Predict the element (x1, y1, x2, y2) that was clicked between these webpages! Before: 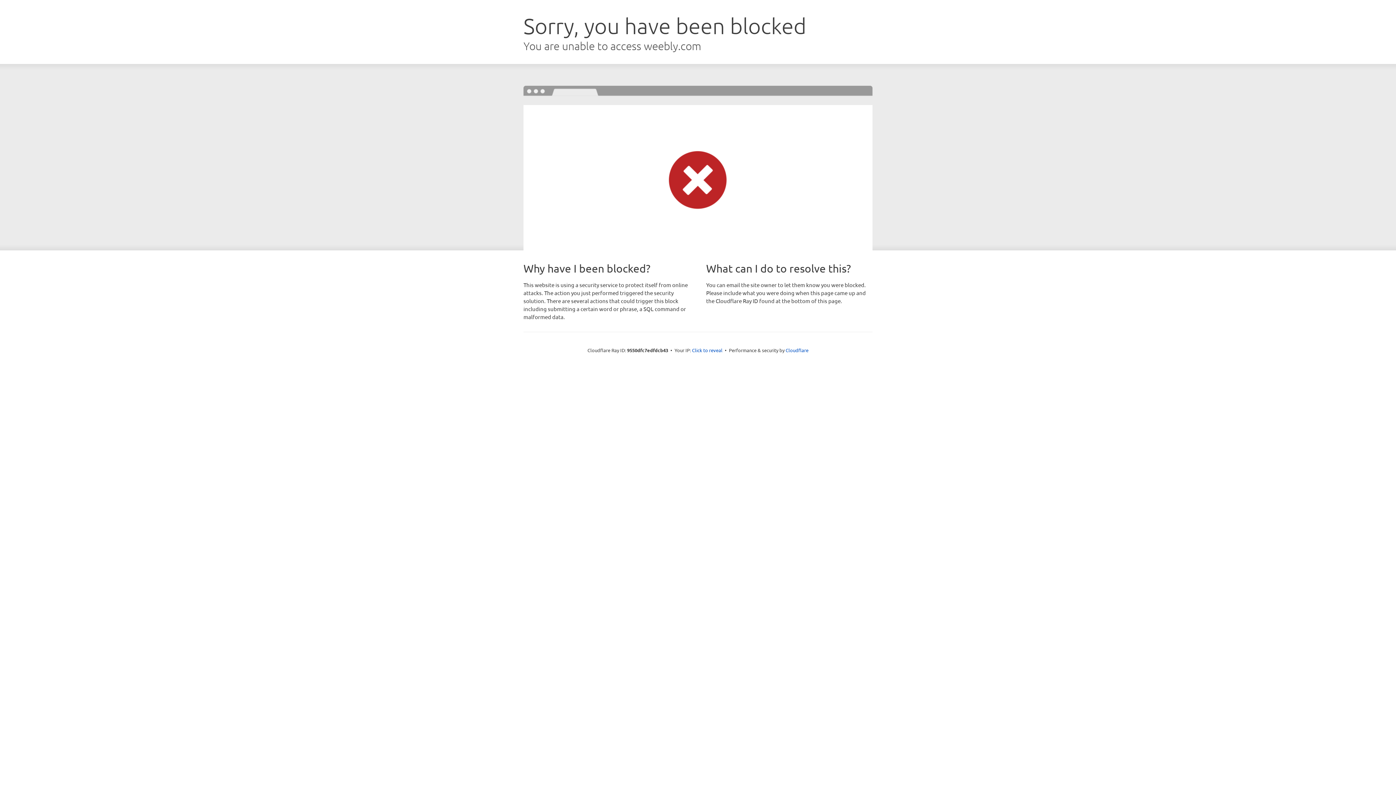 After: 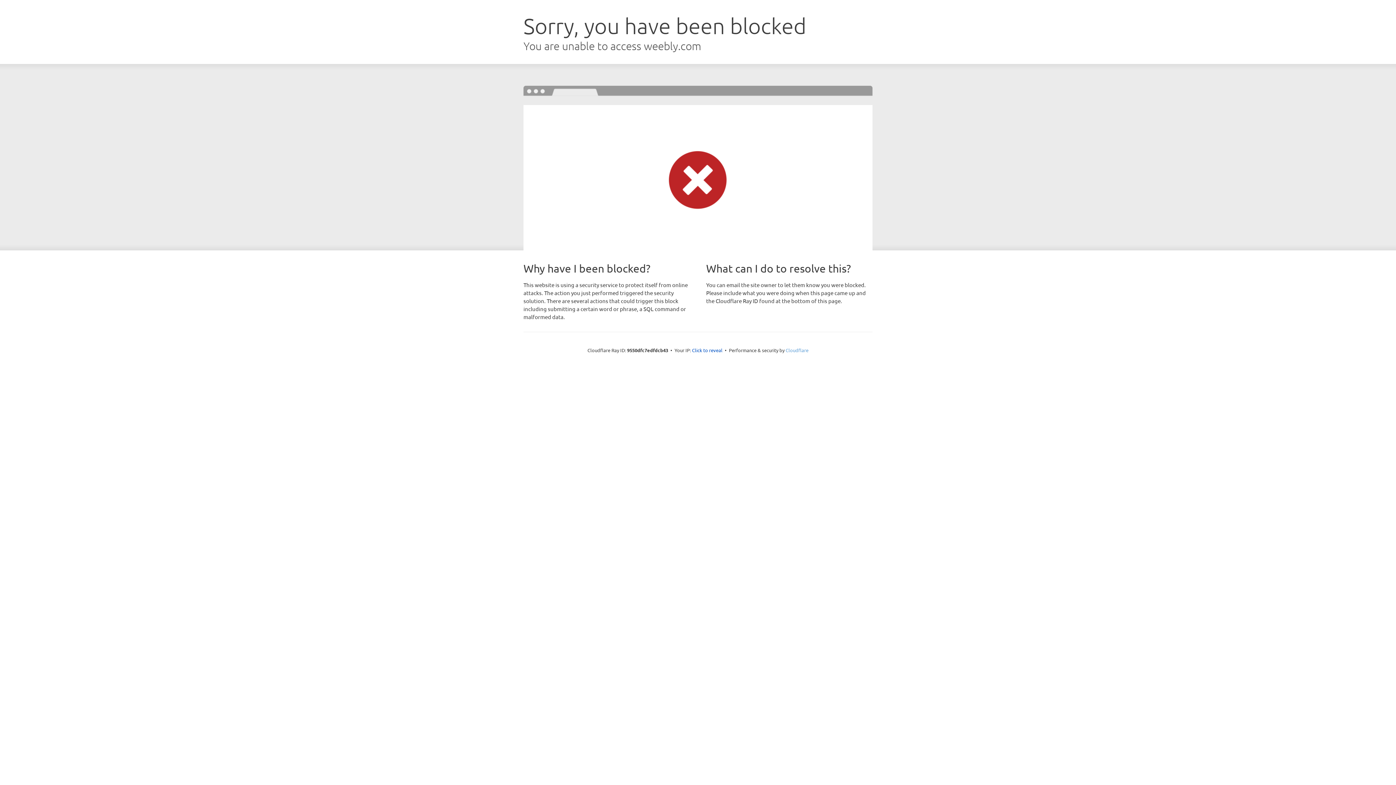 Action: bbox: (785, 347, 808, 353) label: Cloudflare